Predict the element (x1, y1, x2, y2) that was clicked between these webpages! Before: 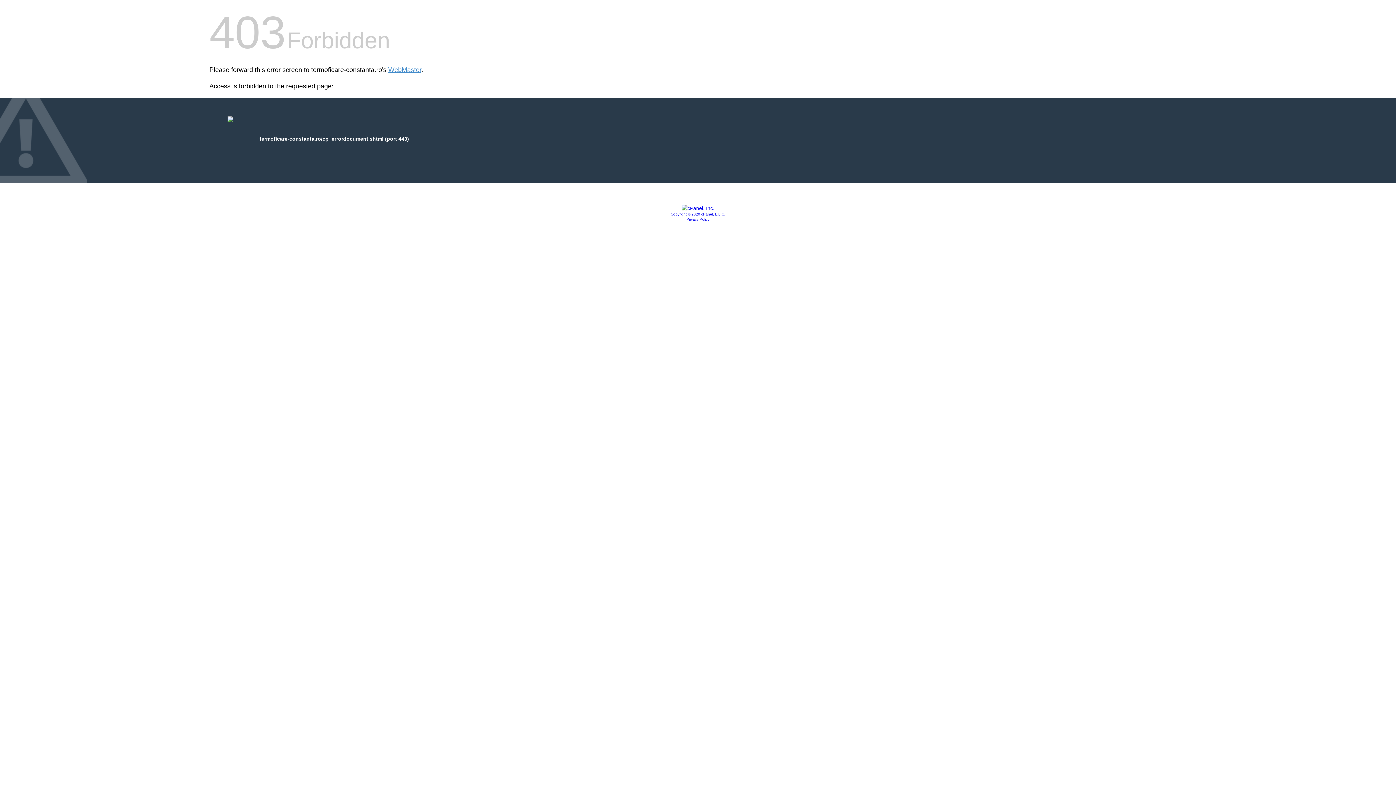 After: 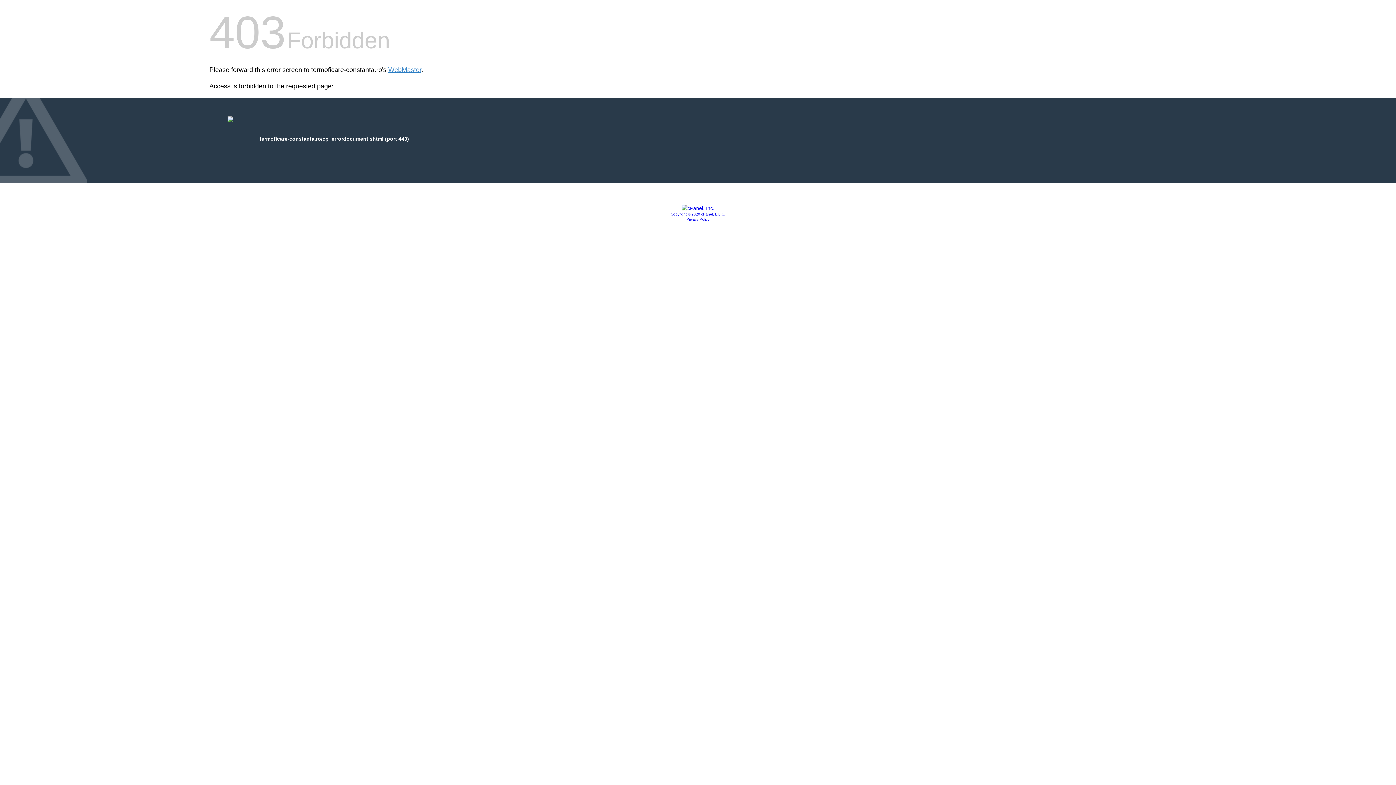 Action: label: Privacy Policy bbox: (686, 217, 709, 221)